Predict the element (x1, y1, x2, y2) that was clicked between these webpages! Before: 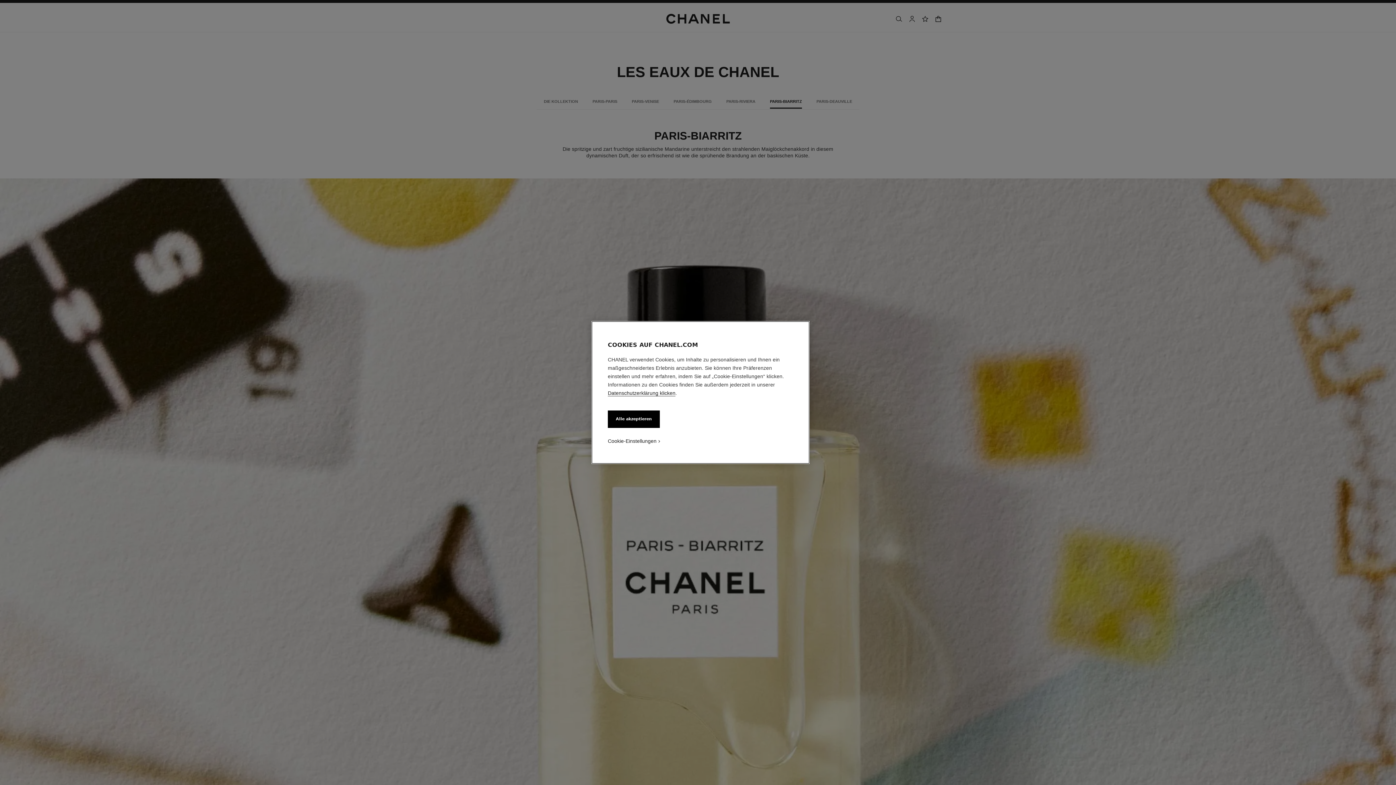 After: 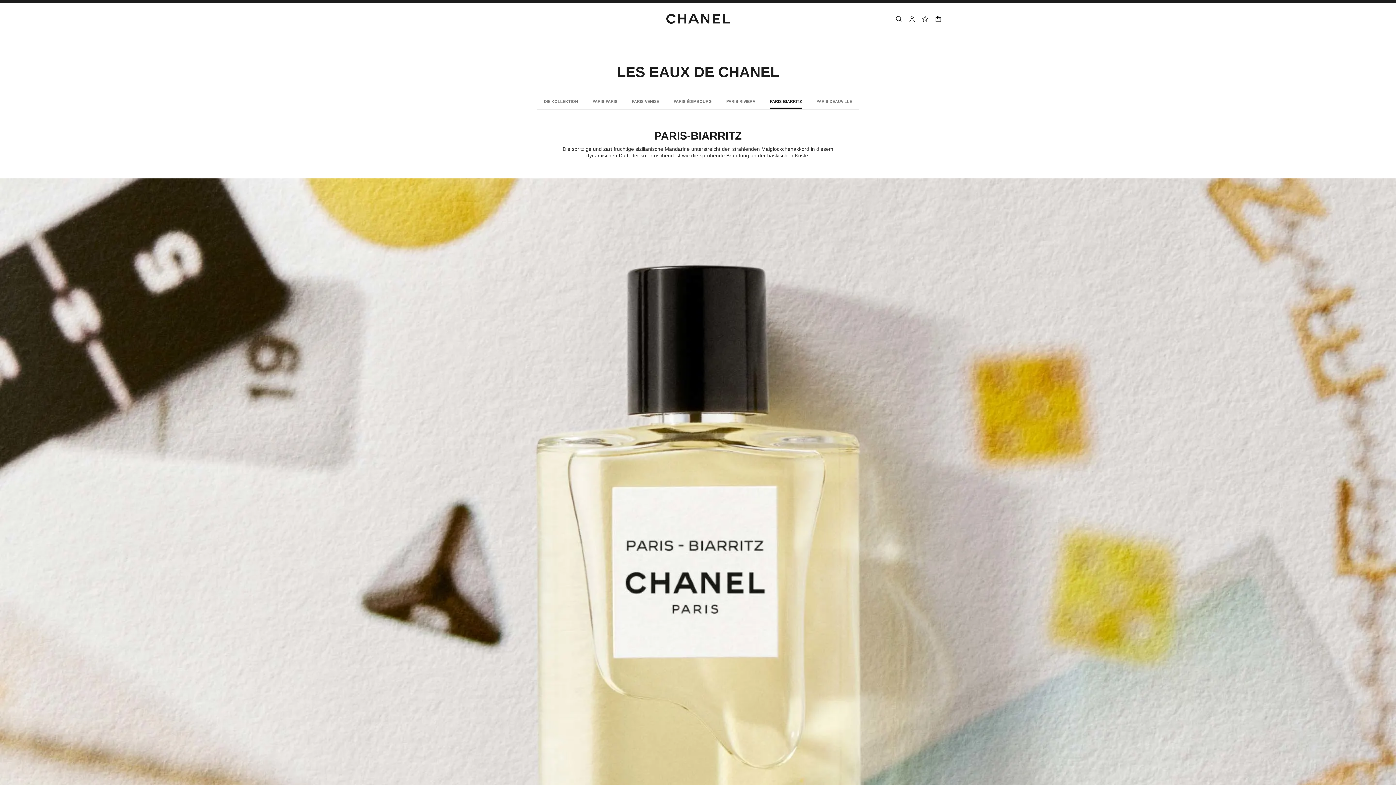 Action: label: Alle akzeptieren bbox: (608, 410, 660, 428)